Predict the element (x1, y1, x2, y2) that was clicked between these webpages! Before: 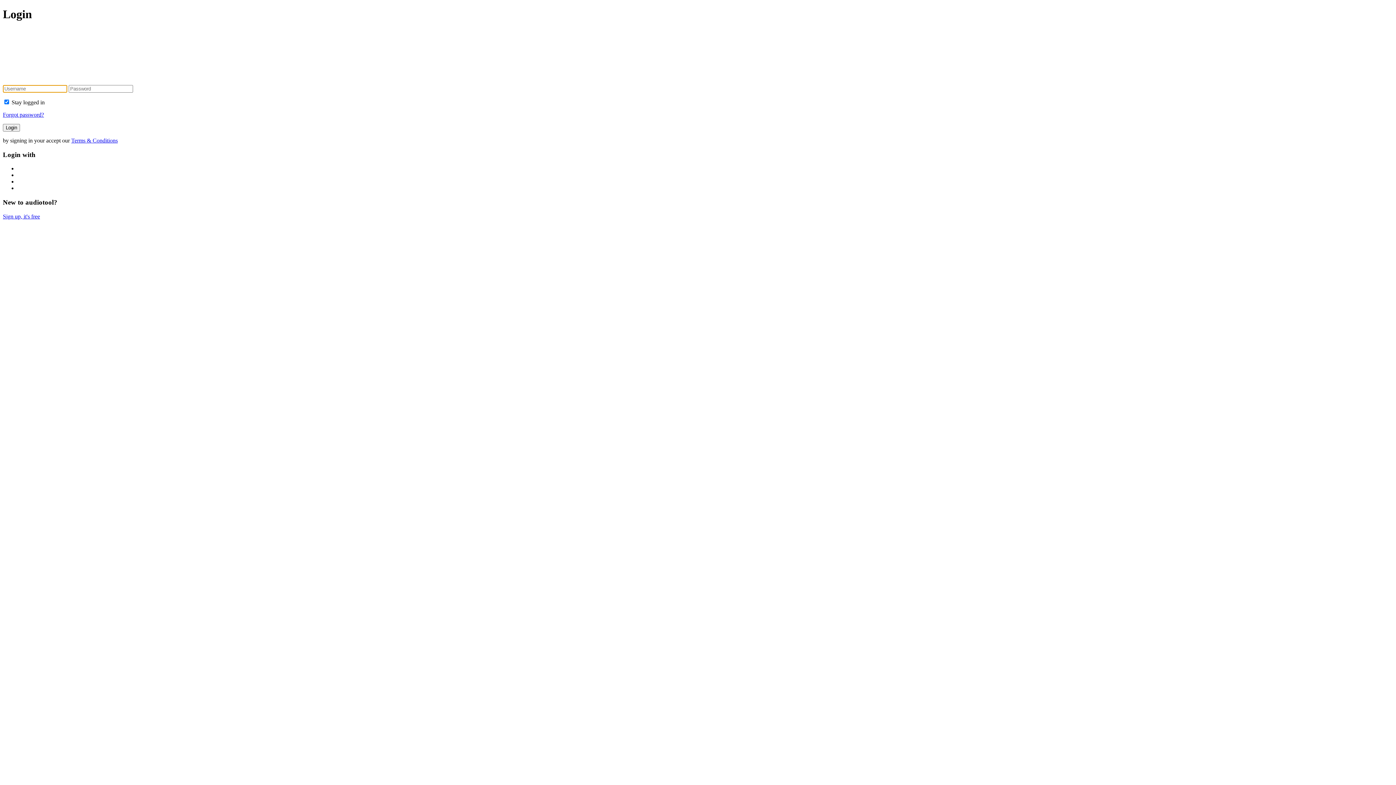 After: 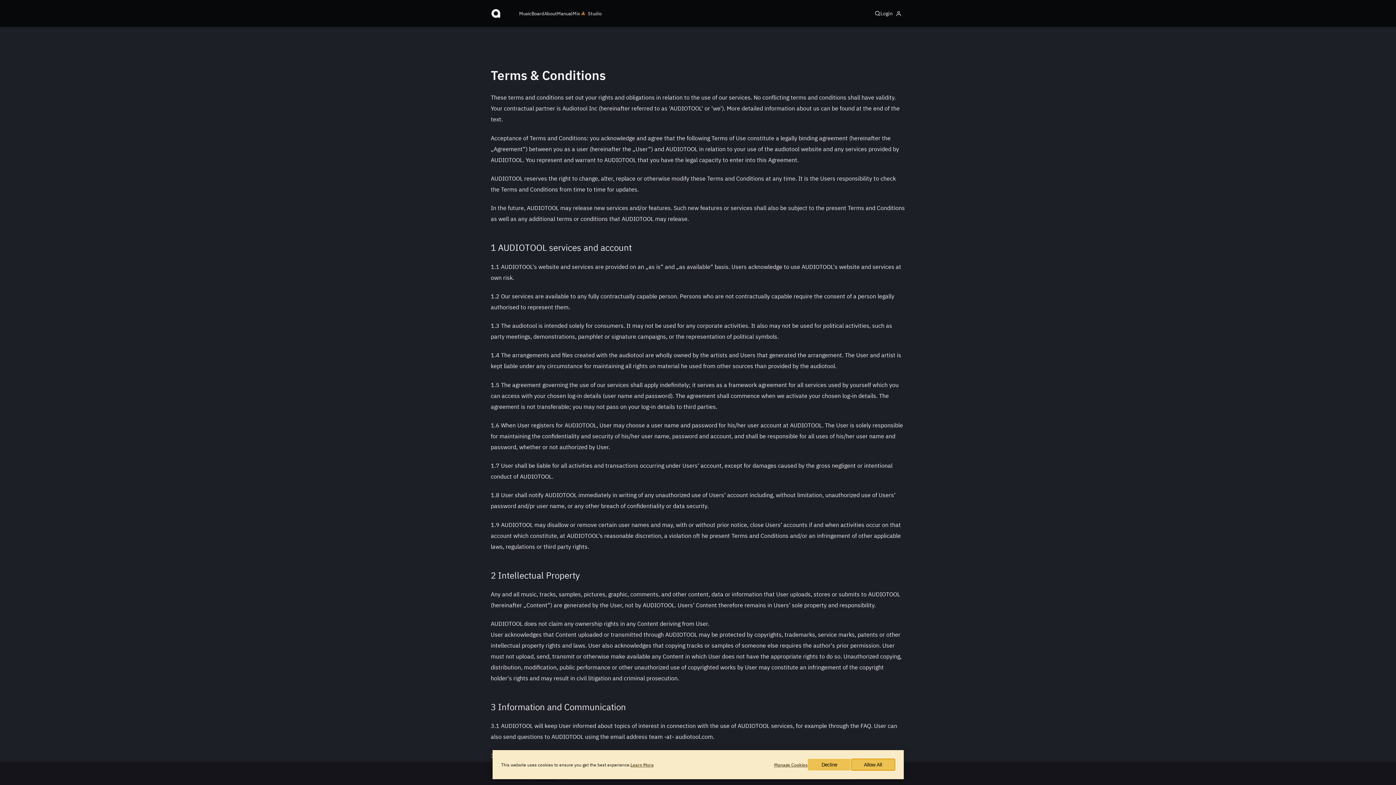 Action: bbox: (71, 137, 117, 143) label: Terms & Conditions